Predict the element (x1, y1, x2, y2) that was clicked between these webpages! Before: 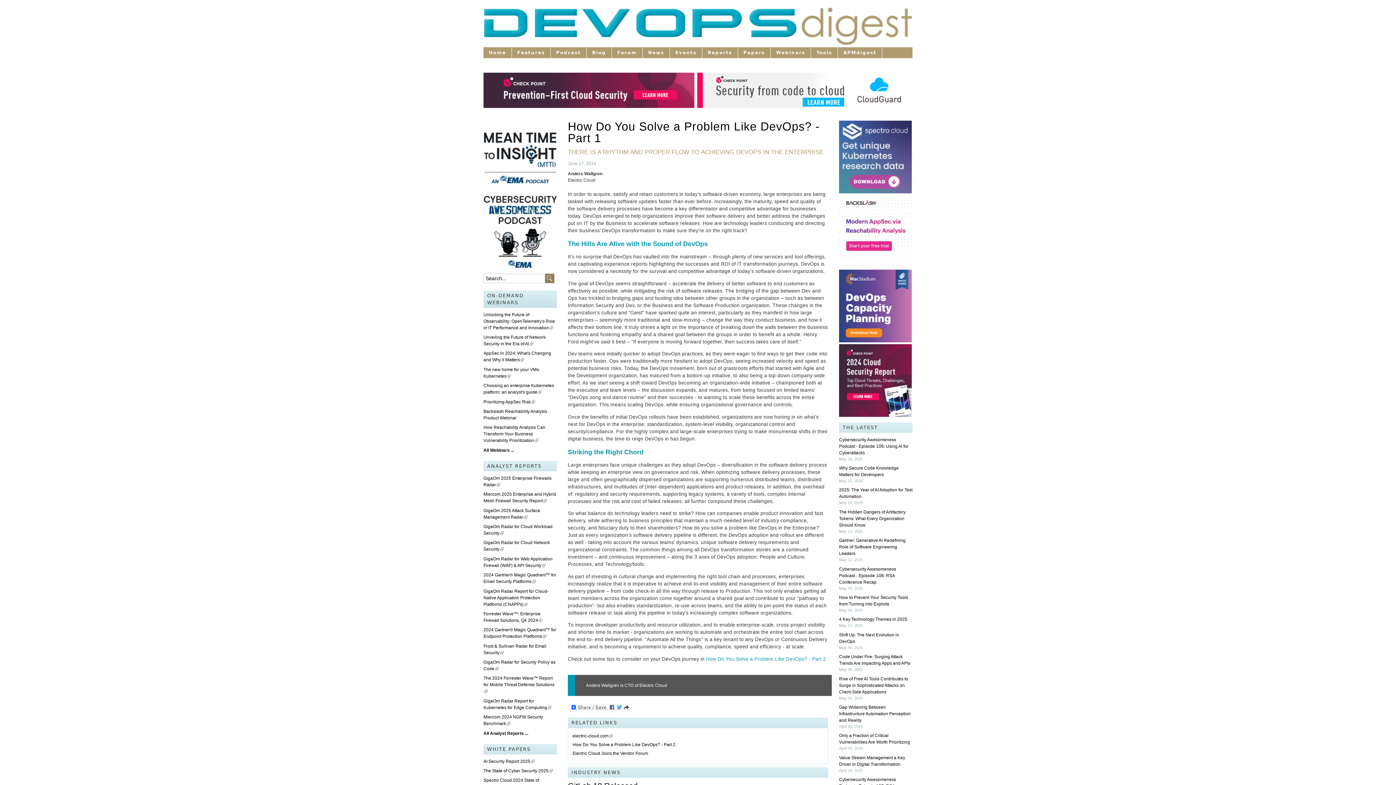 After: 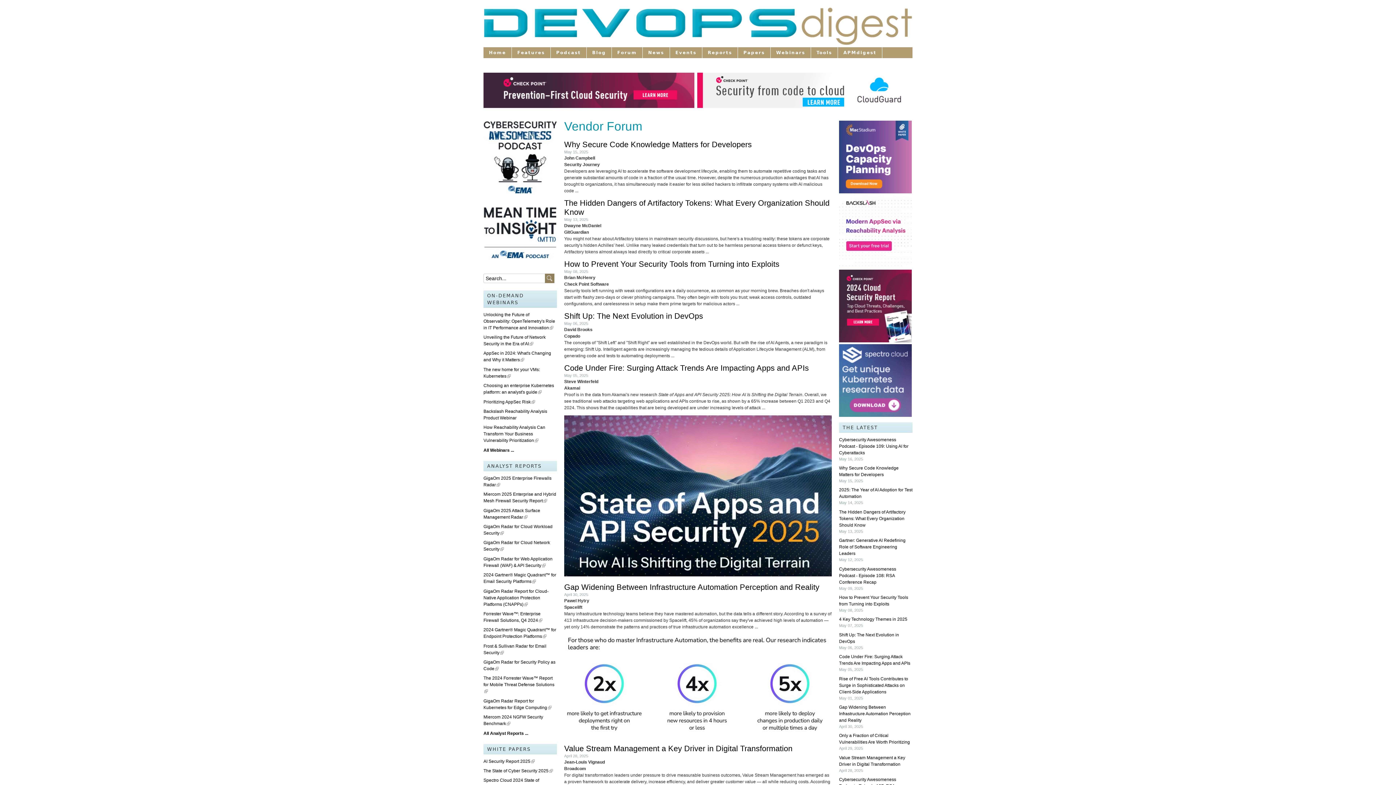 Action: bbox: (612, 47, 642, 58) label: Forum